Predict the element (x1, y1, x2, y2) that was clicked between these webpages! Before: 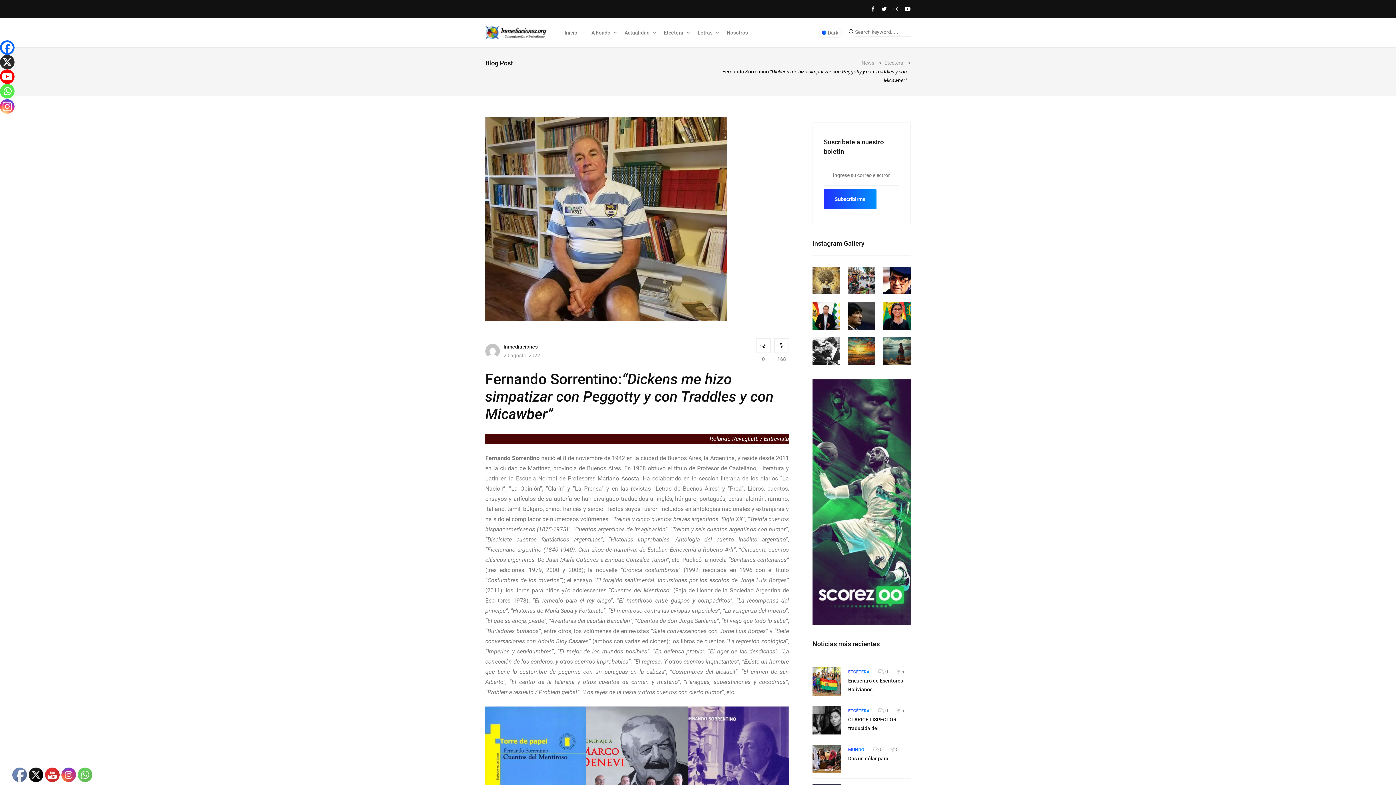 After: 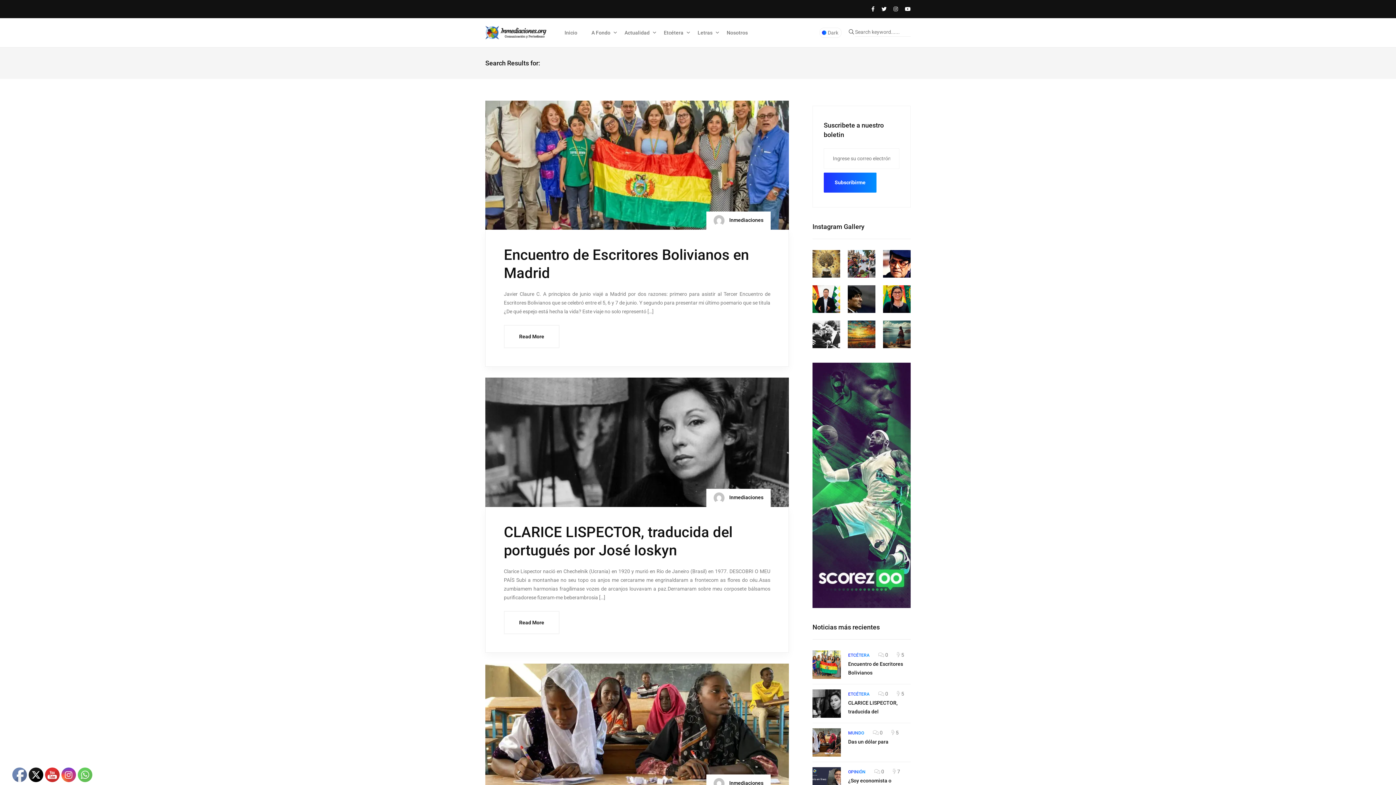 Action: bbox: (849, 27, 854, 36)